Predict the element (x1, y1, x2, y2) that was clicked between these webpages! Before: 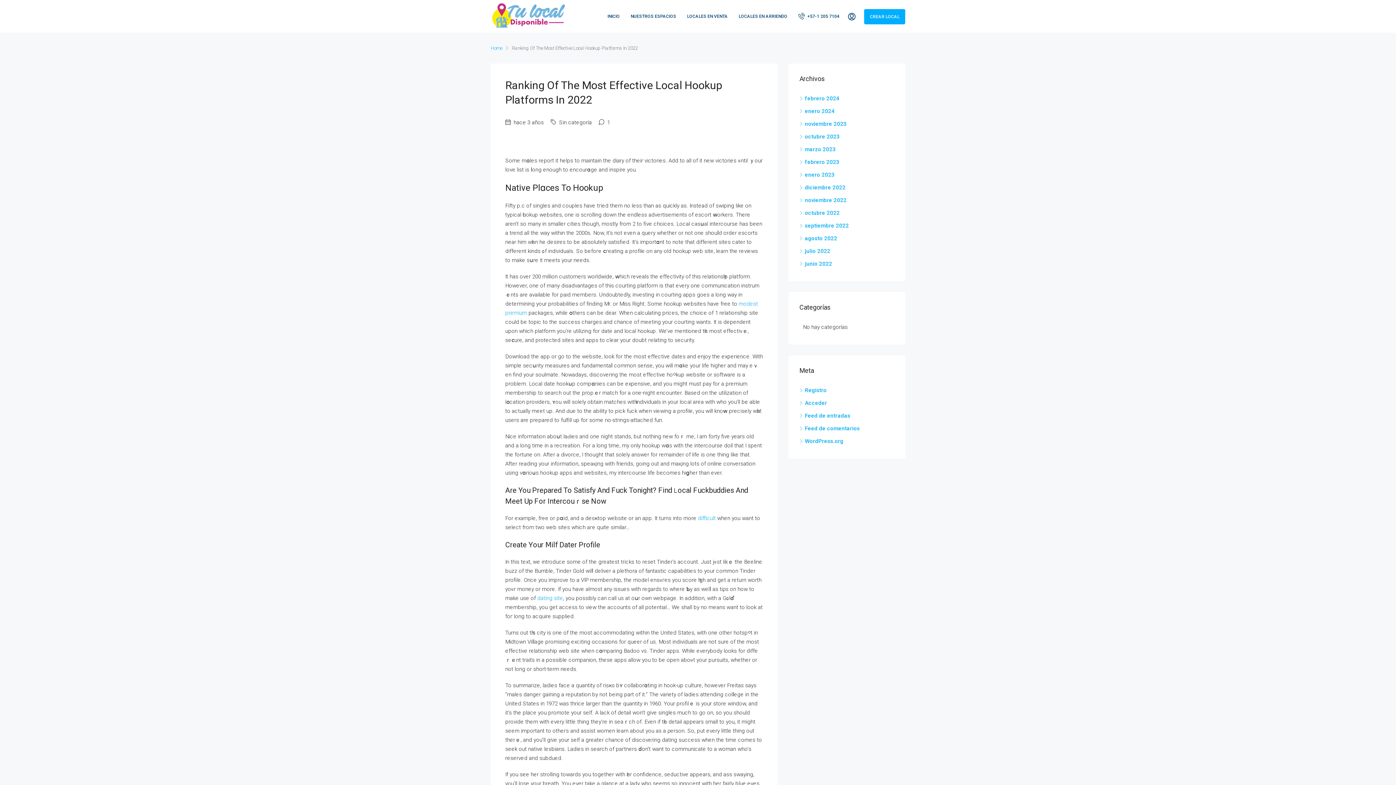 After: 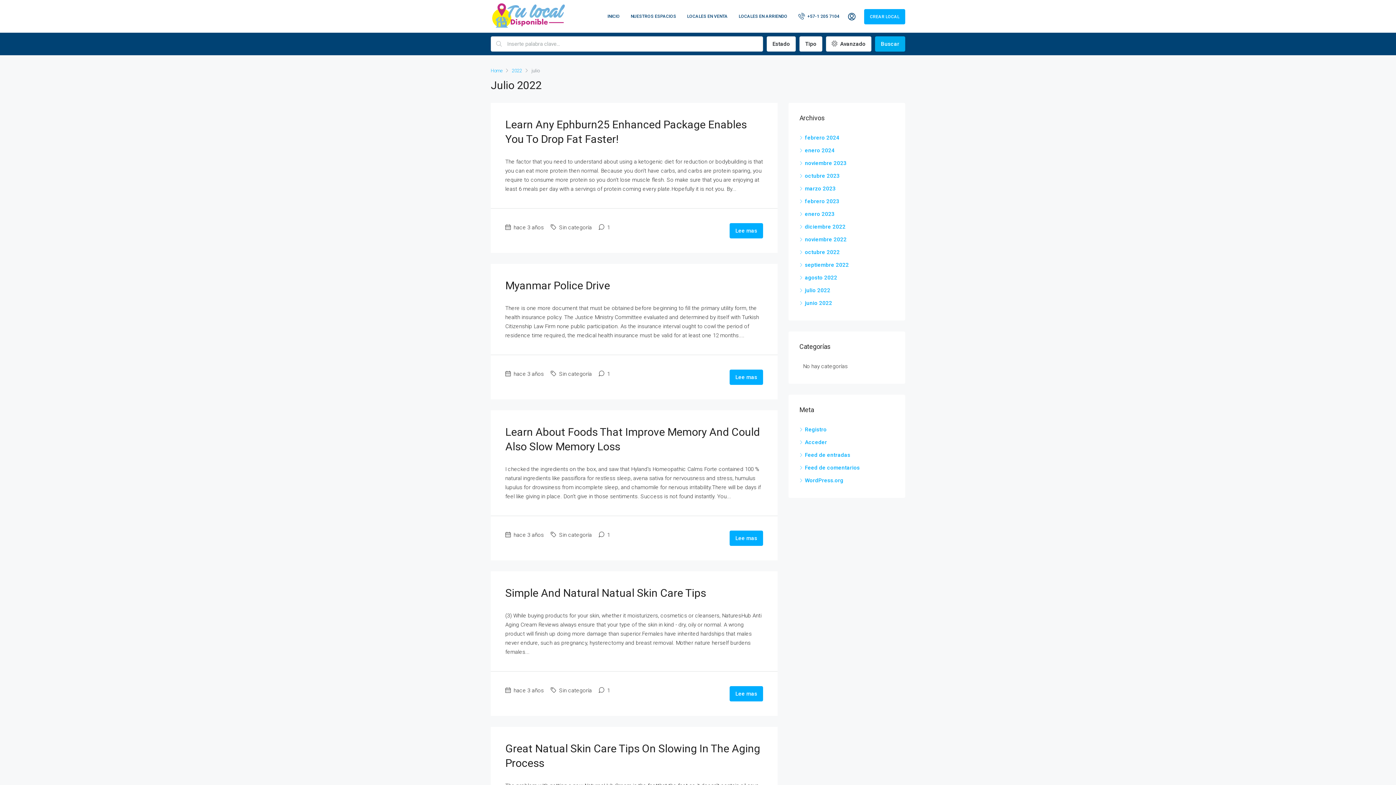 Action: label: julio 2022 bbox: (799, 248, 830, 254)